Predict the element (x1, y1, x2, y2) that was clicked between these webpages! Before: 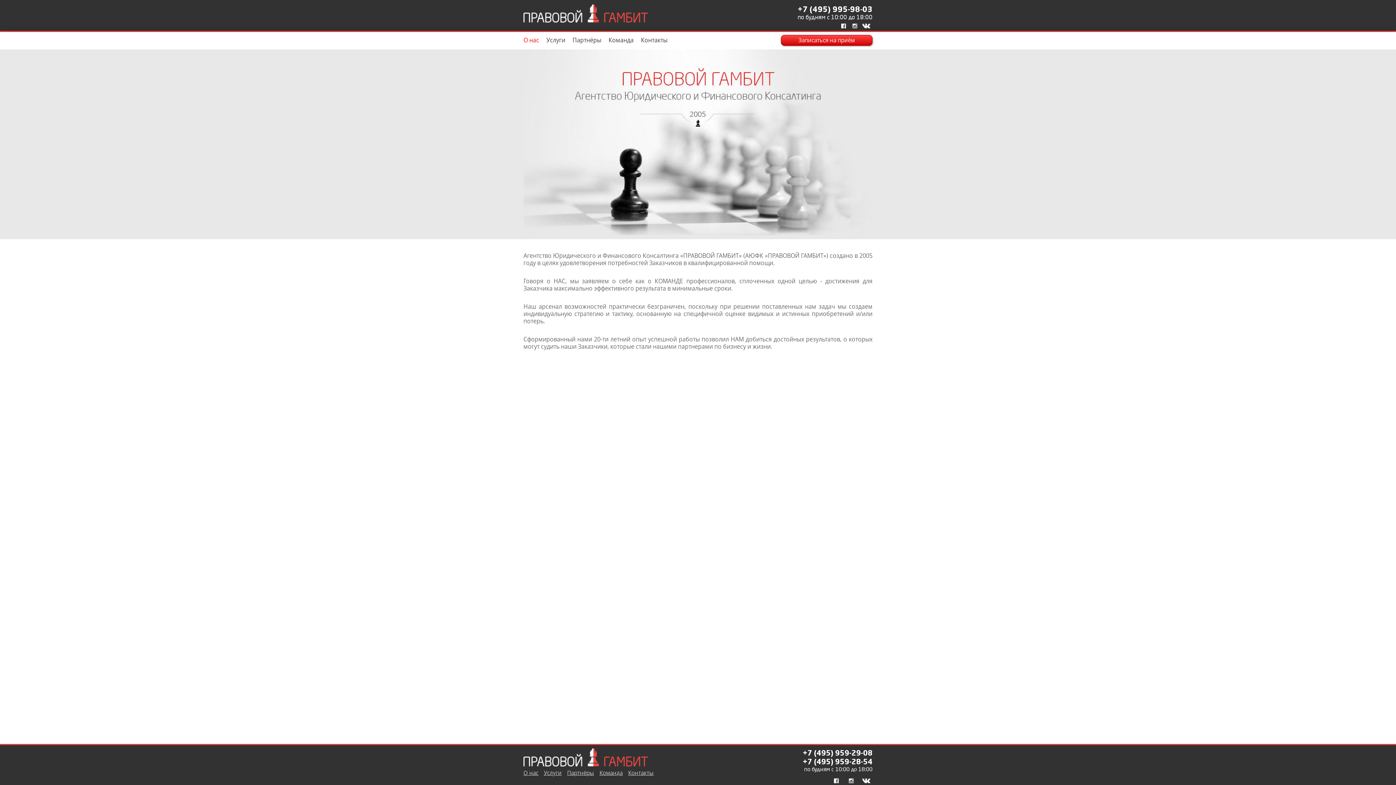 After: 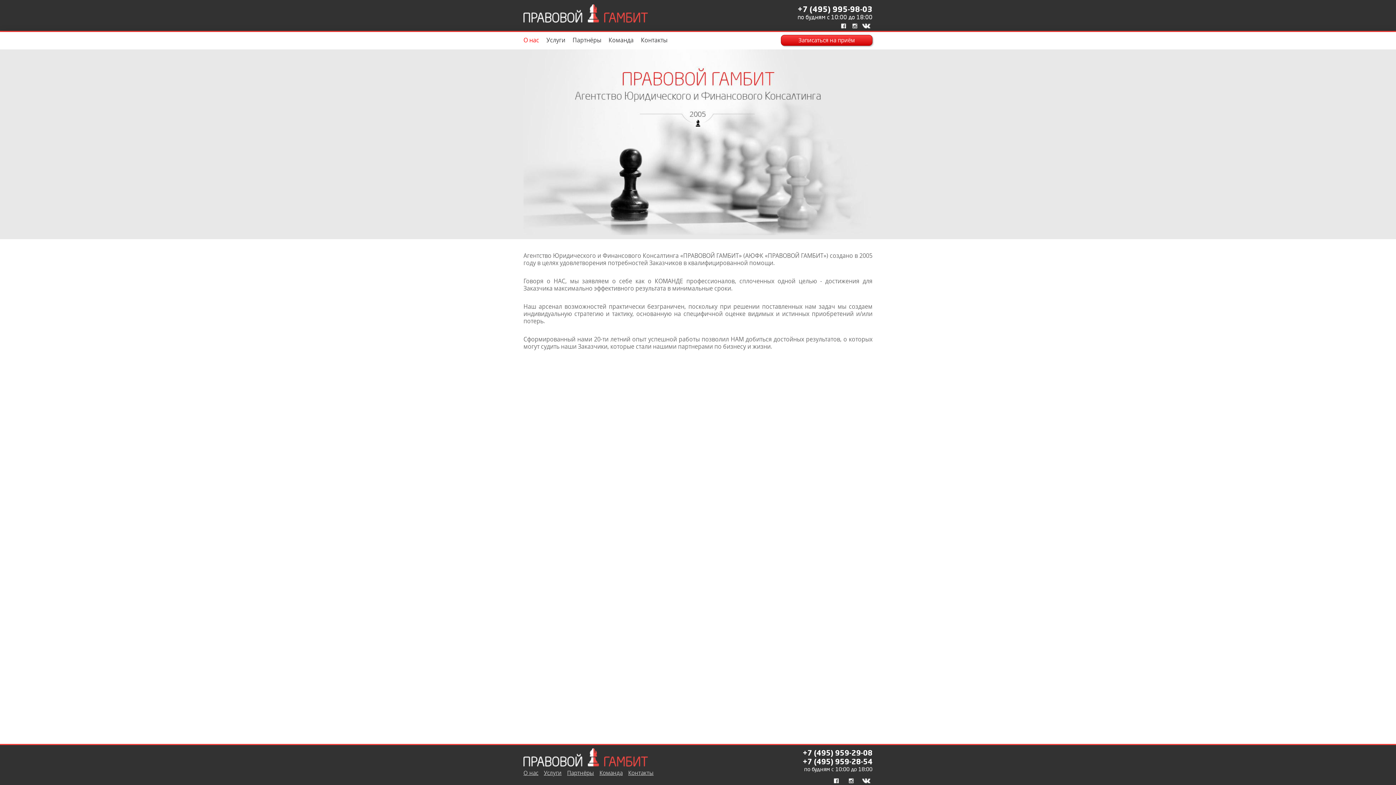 Action: bbox: (523, 748, 648, 766)